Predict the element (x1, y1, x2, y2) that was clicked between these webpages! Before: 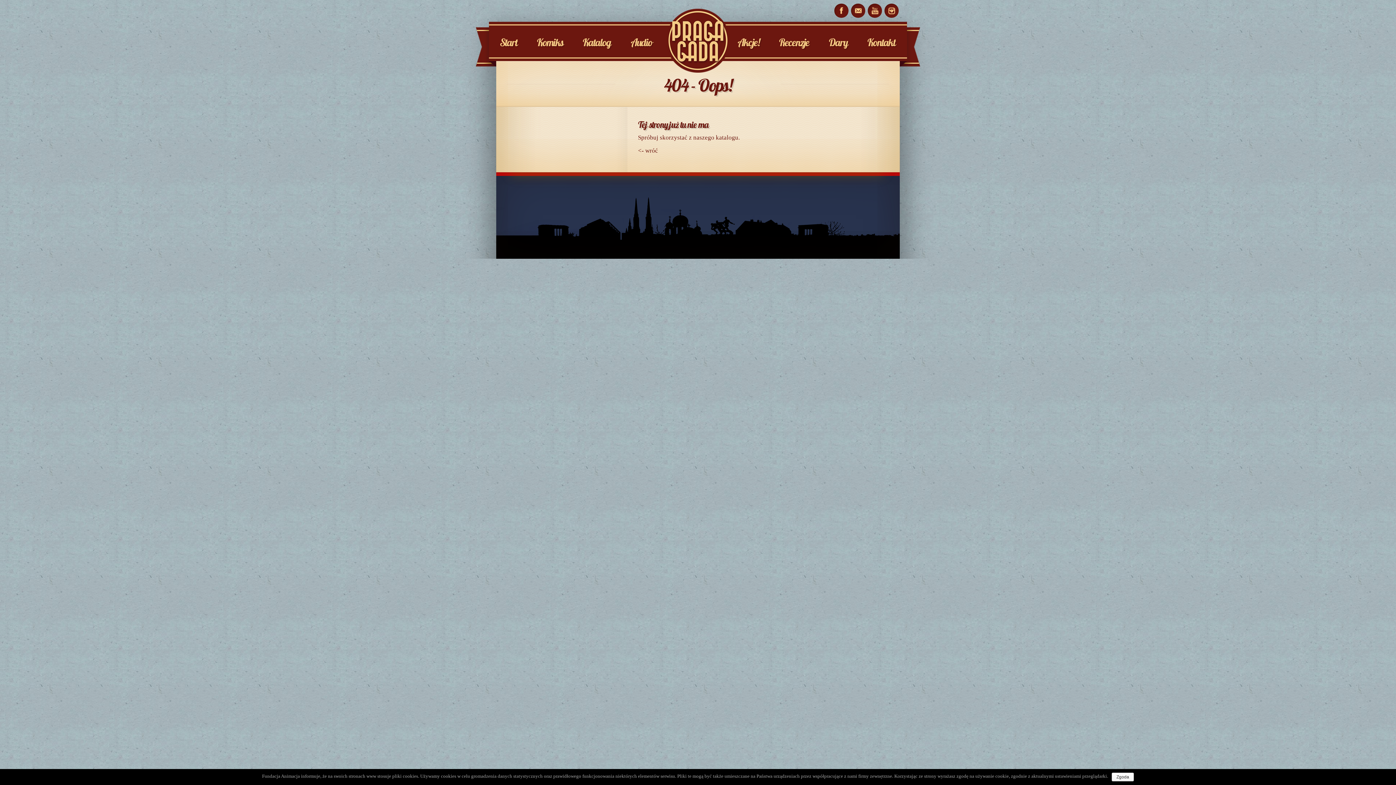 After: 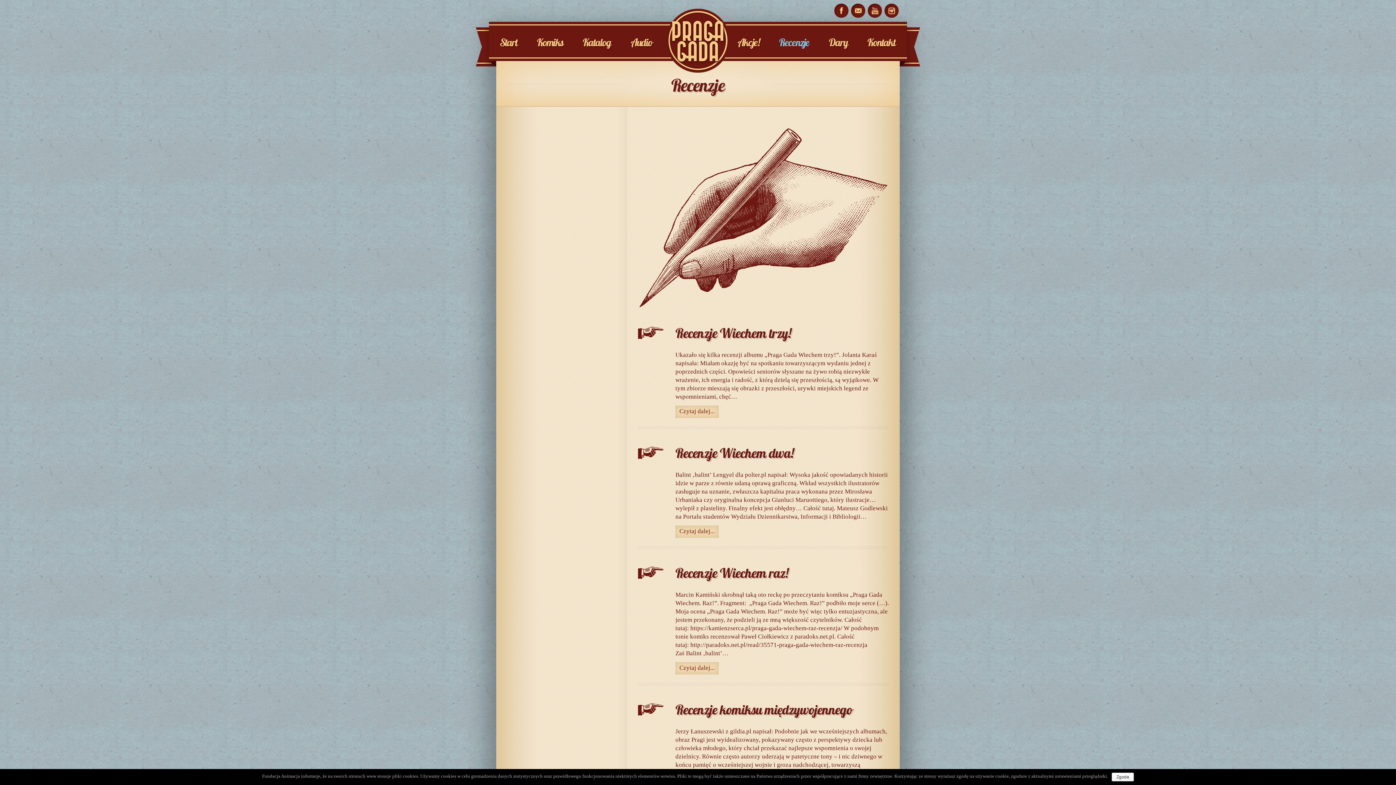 Action: label: Recenzje bbox: (779, 34, 809, 49)